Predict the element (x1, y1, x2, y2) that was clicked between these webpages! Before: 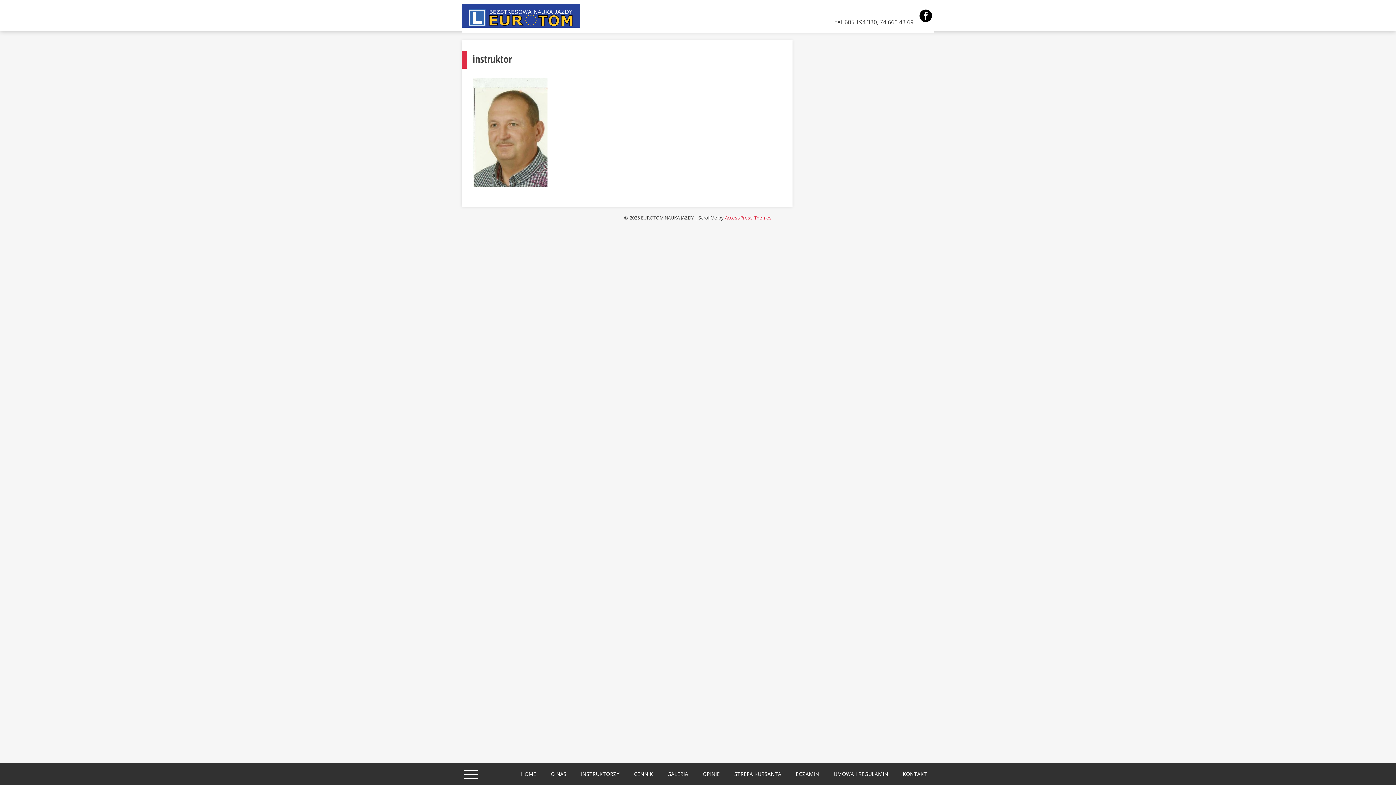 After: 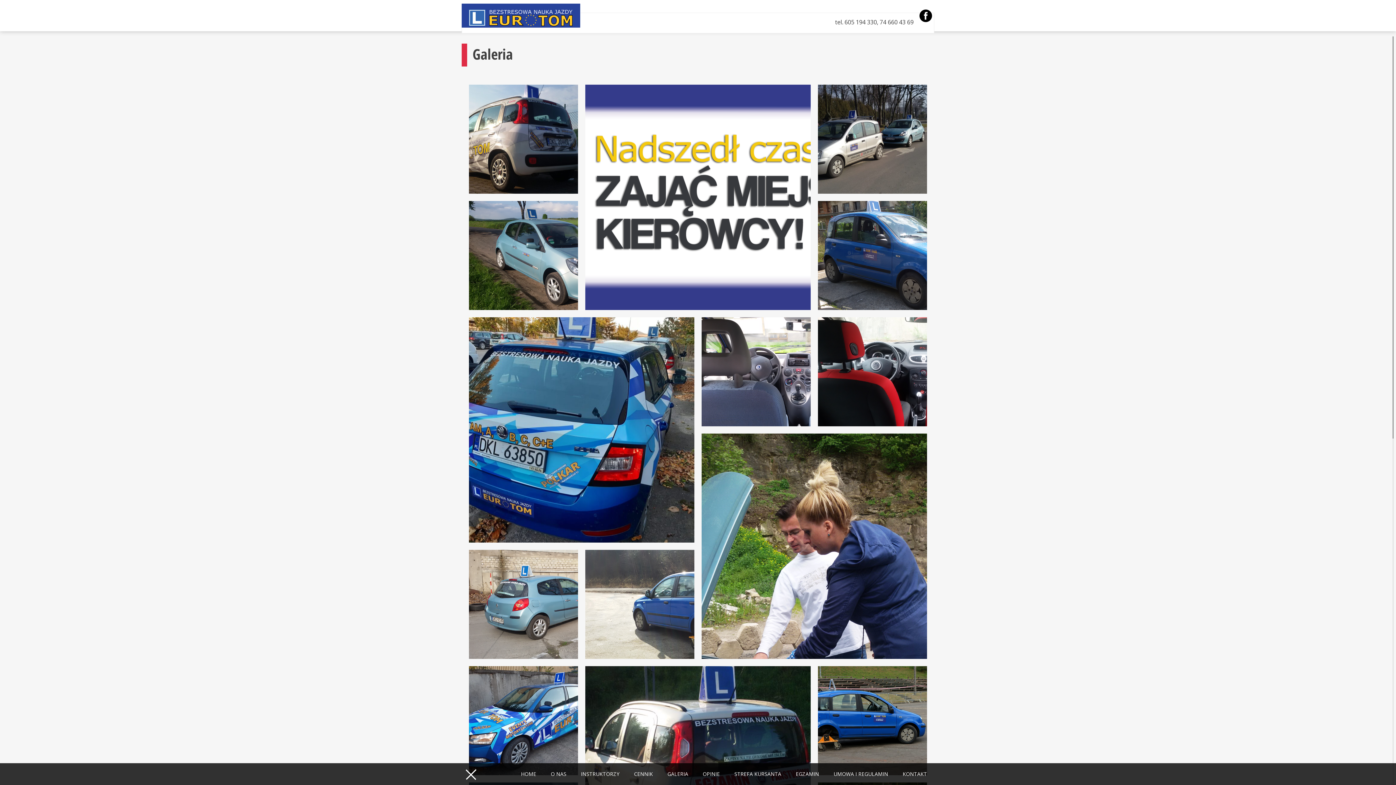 Action: label: GALERIA bbox: (660, 763, 695, 785)